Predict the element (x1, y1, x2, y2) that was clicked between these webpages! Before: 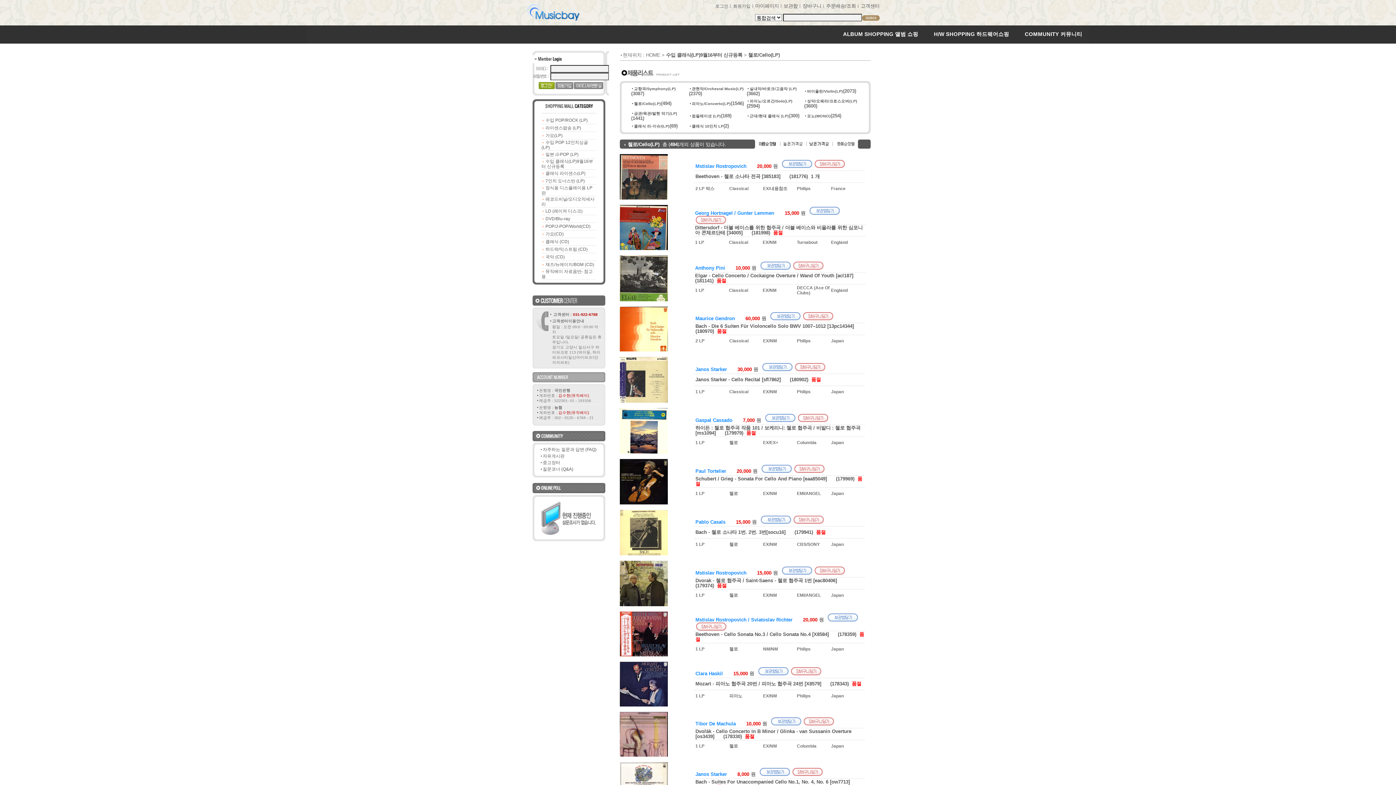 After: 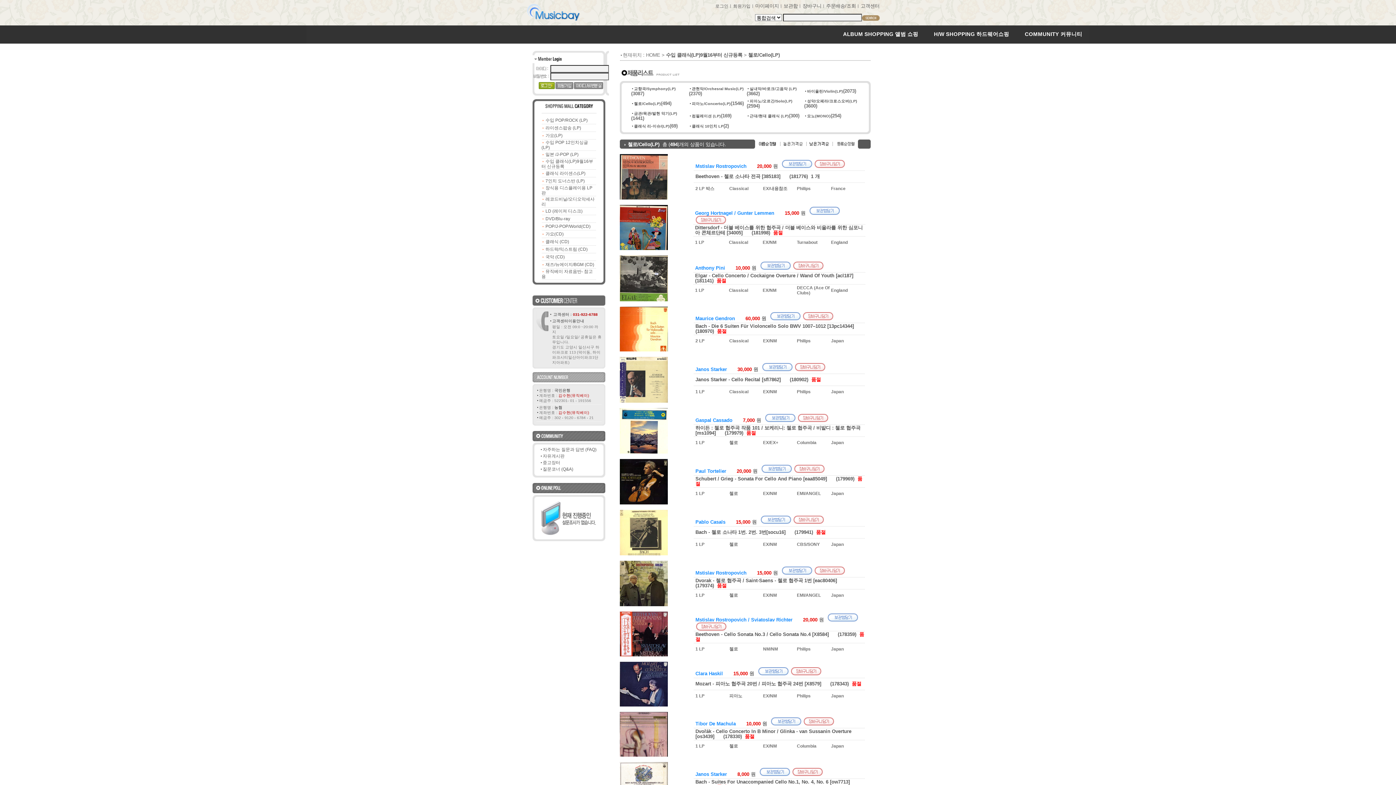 Action: bbox: (790, 671, 822, 676)